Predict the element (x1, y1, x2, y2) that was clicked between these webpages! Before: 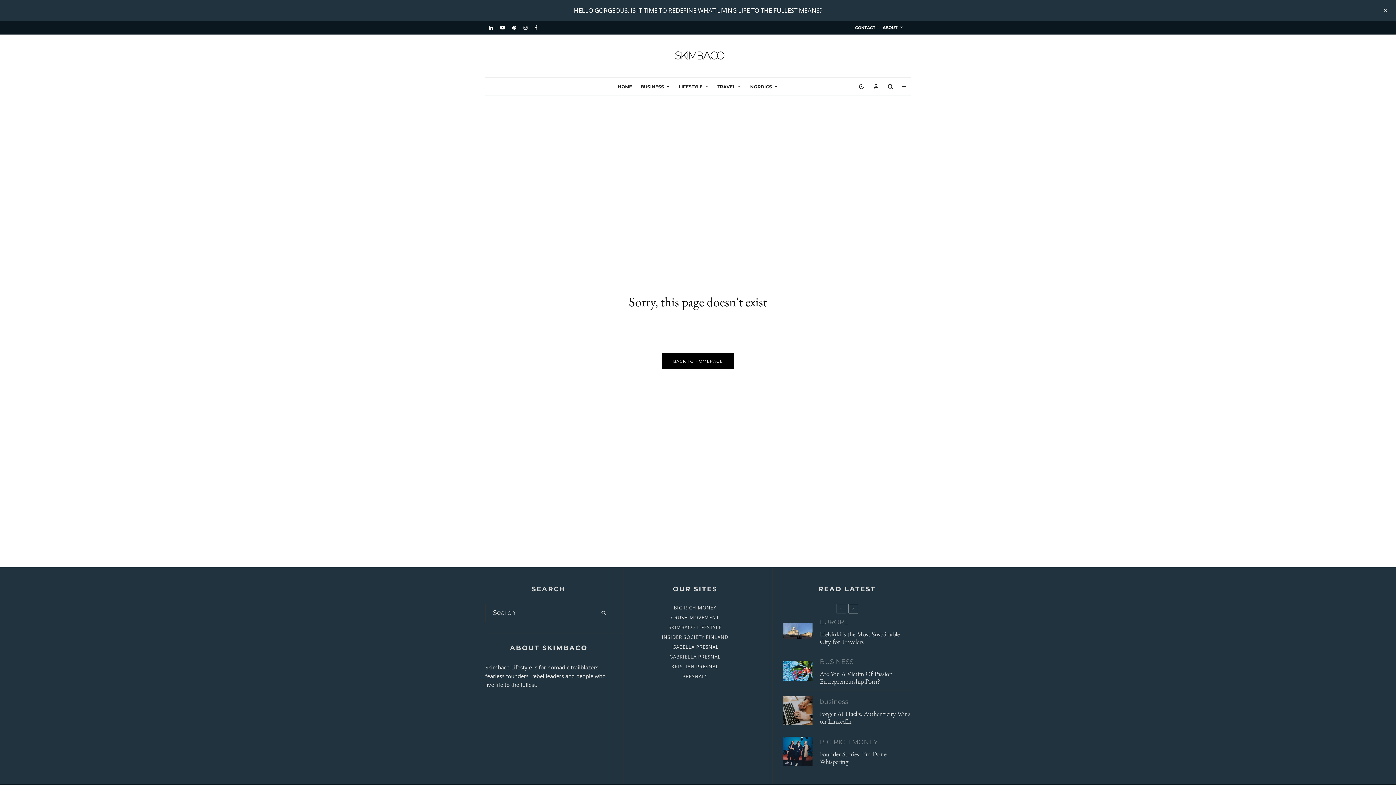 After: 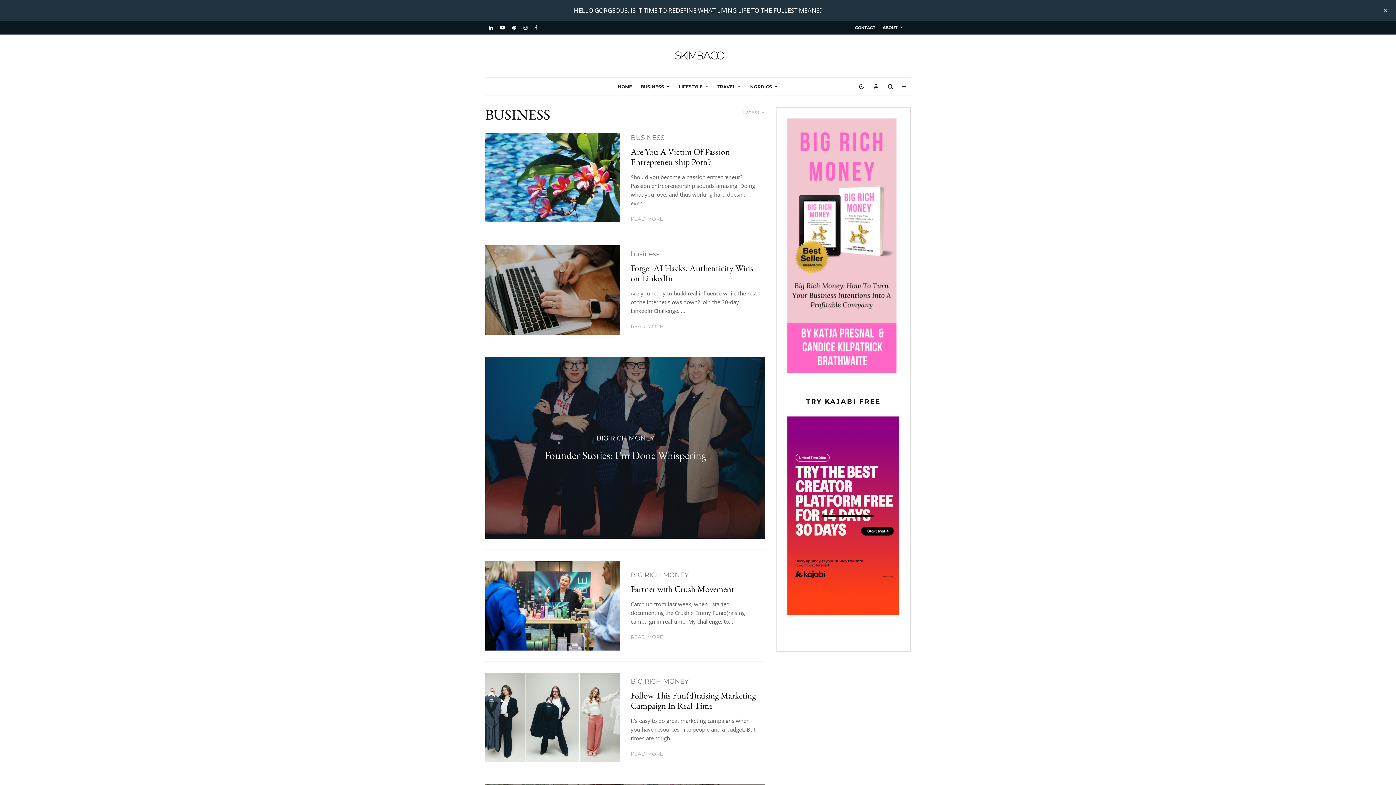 Action: label: BUSINESS bbox: (636, 77, 674, 95)